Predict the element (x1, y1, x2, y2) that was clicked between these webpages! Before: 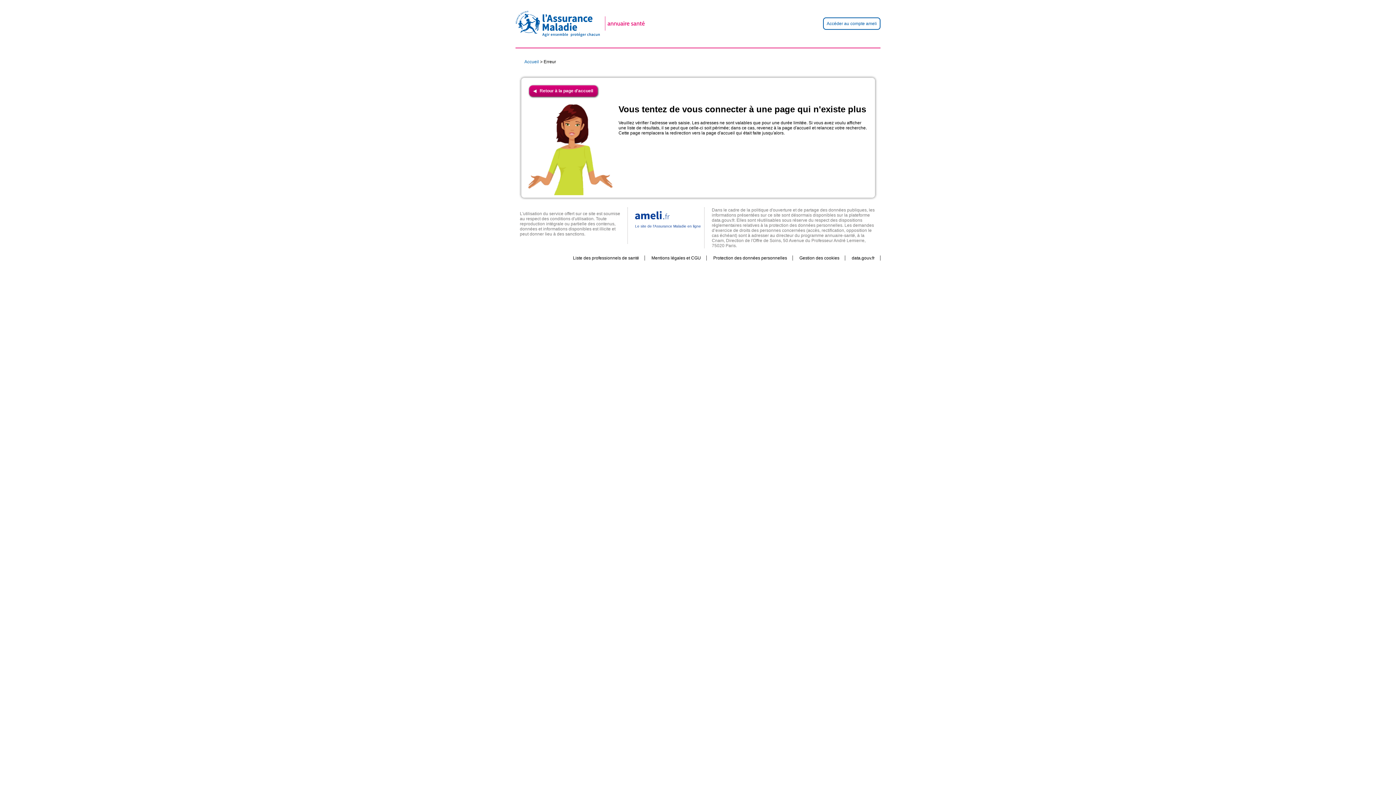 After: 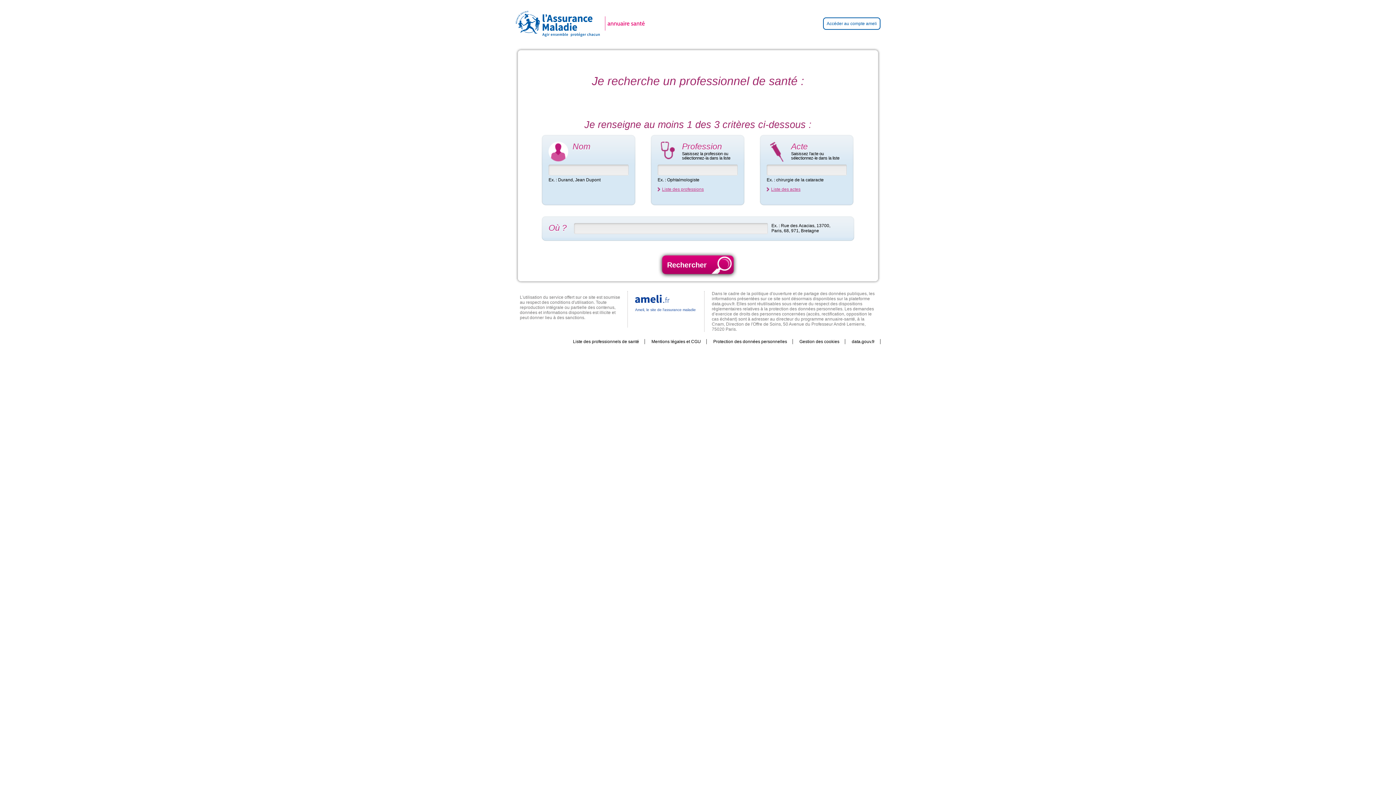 Action: bbox: (524, 59, 539, 64) label: Accueil